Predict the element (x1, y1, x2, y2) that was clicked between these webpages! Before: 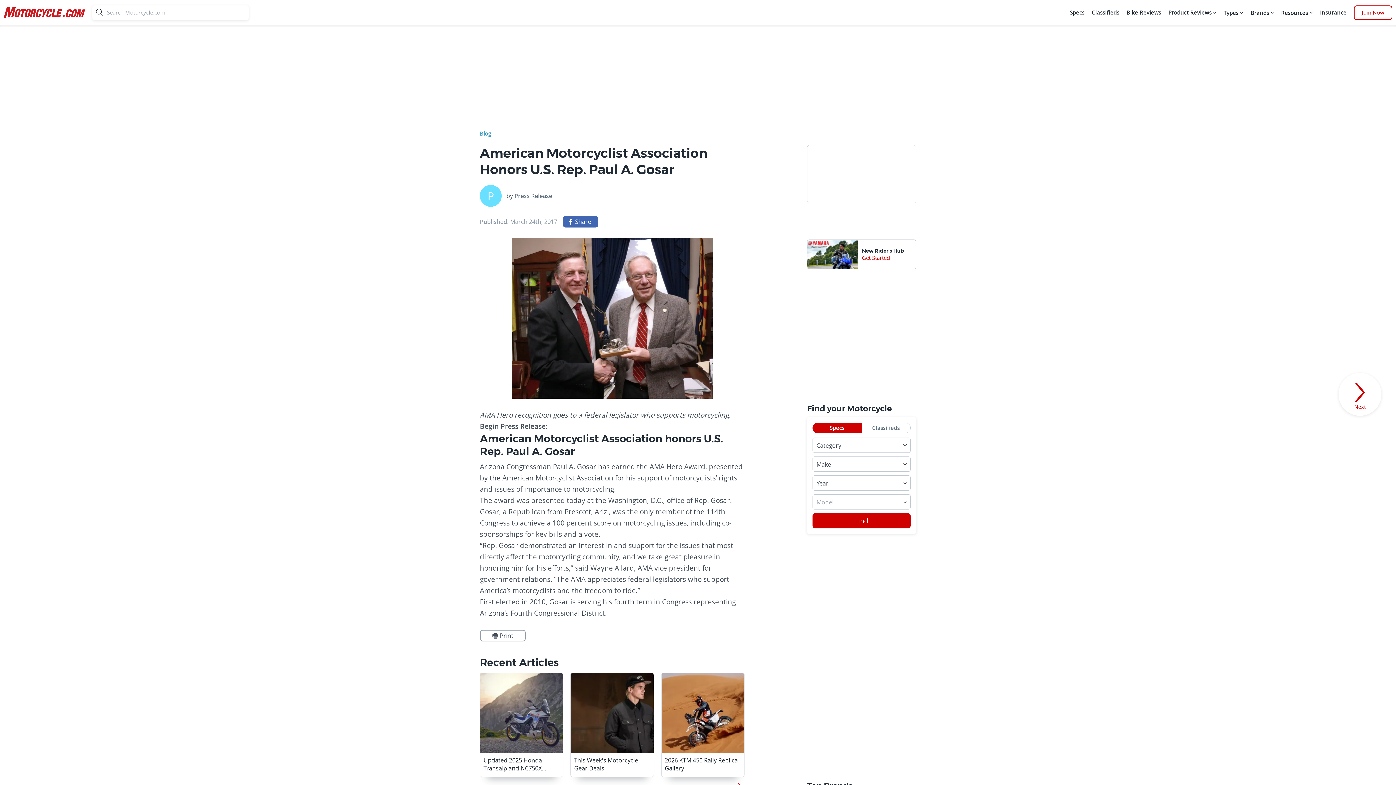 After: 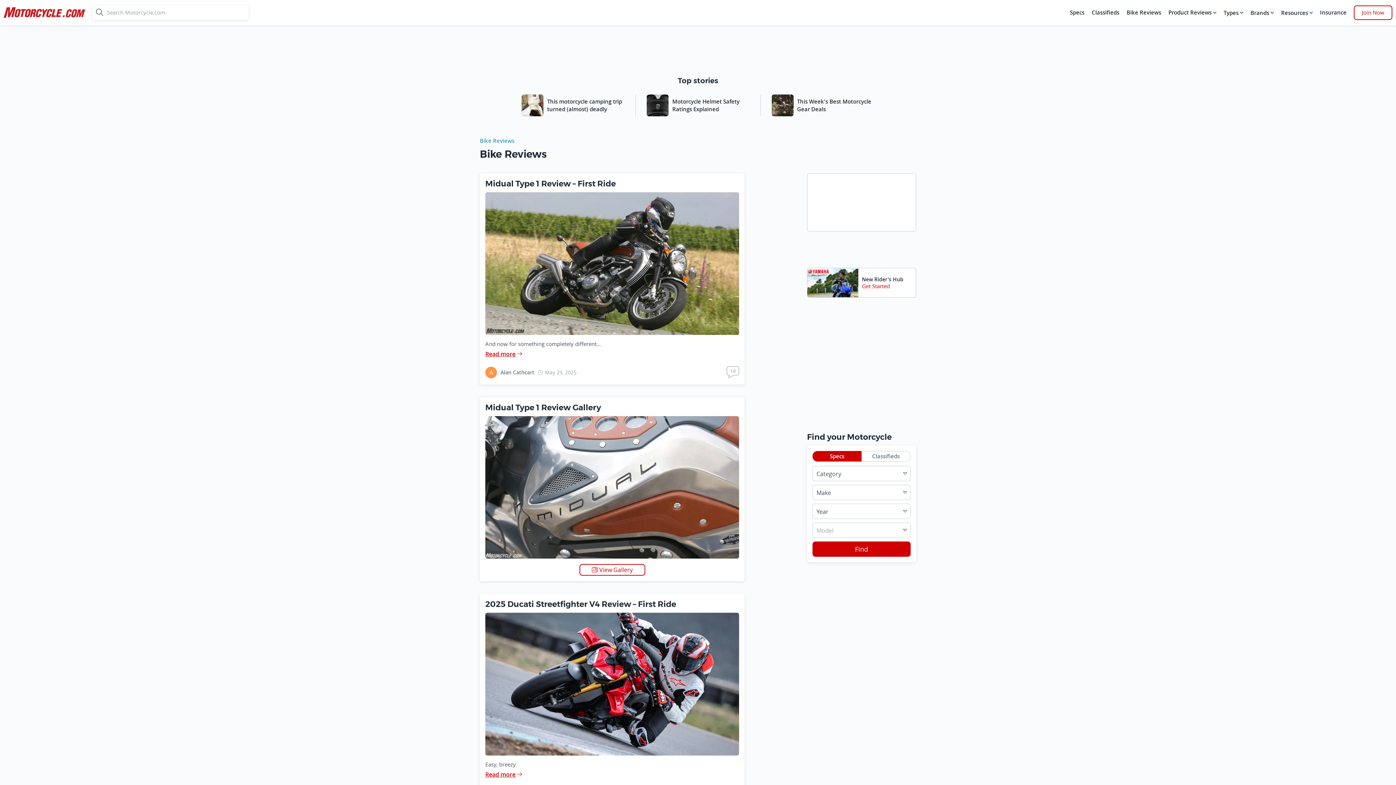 Action: label: Bike Reviews bbox: (1125, 5, 1163, 20)